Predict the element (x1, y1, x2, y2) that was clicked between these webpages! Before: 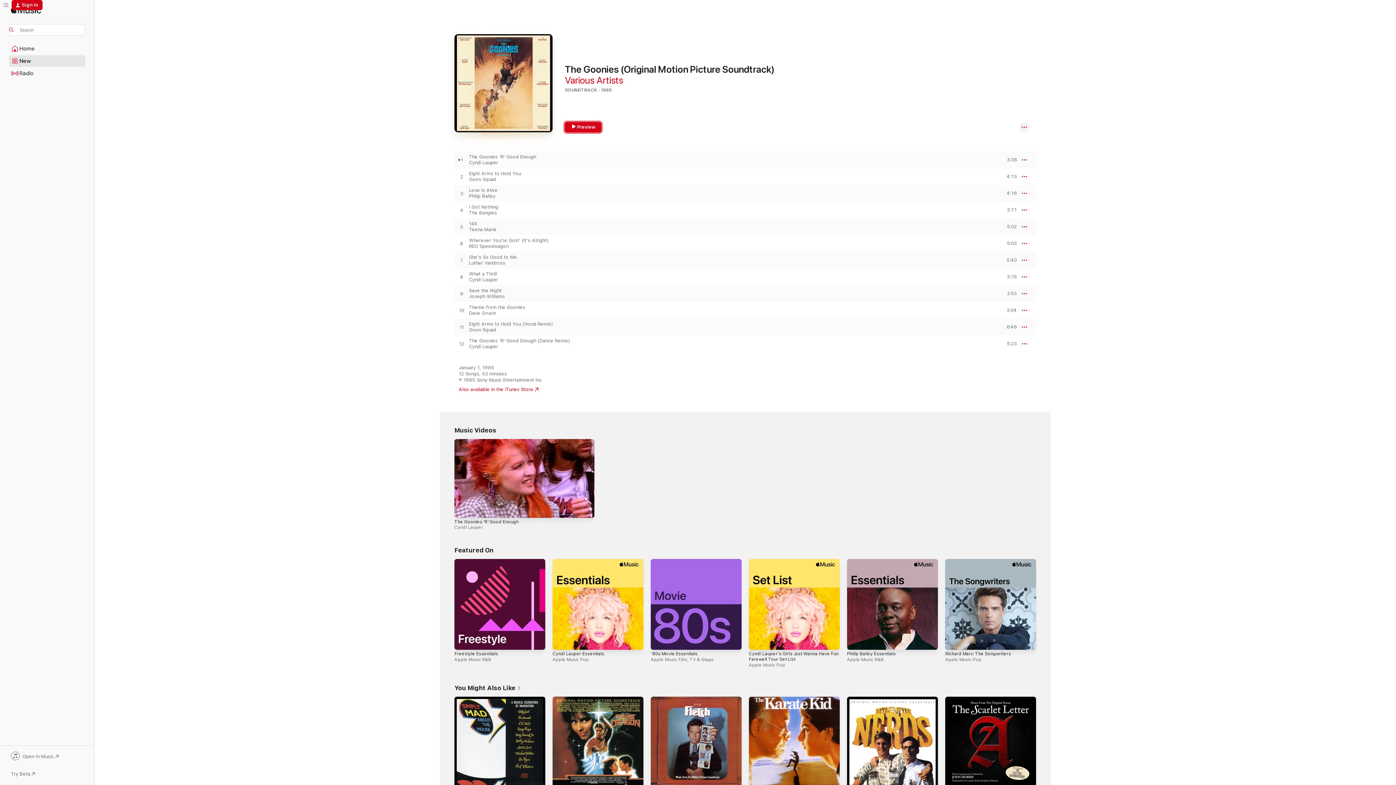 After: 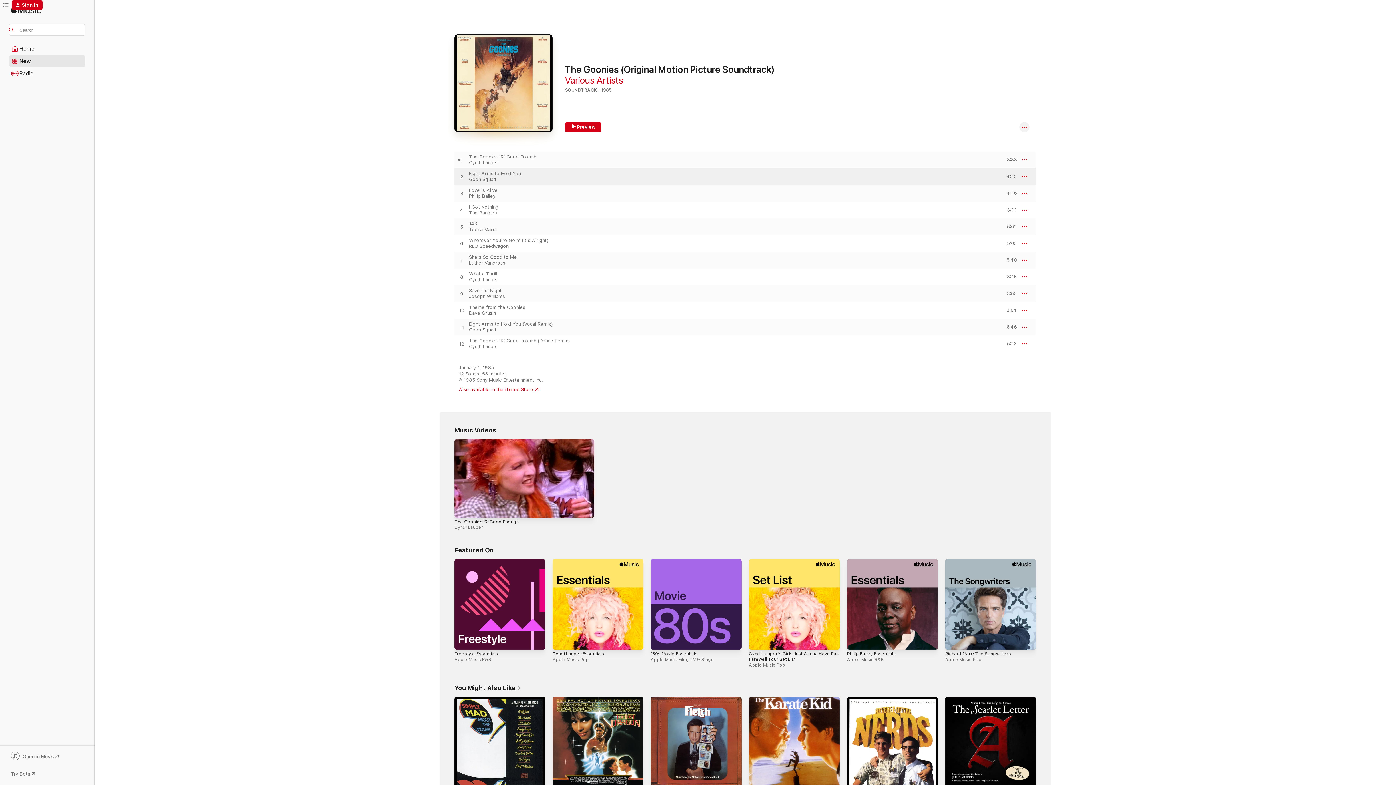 Action: label: Play Eight Arms to Hold You by Goon Squad bbox: (454, 173, 469, 180)